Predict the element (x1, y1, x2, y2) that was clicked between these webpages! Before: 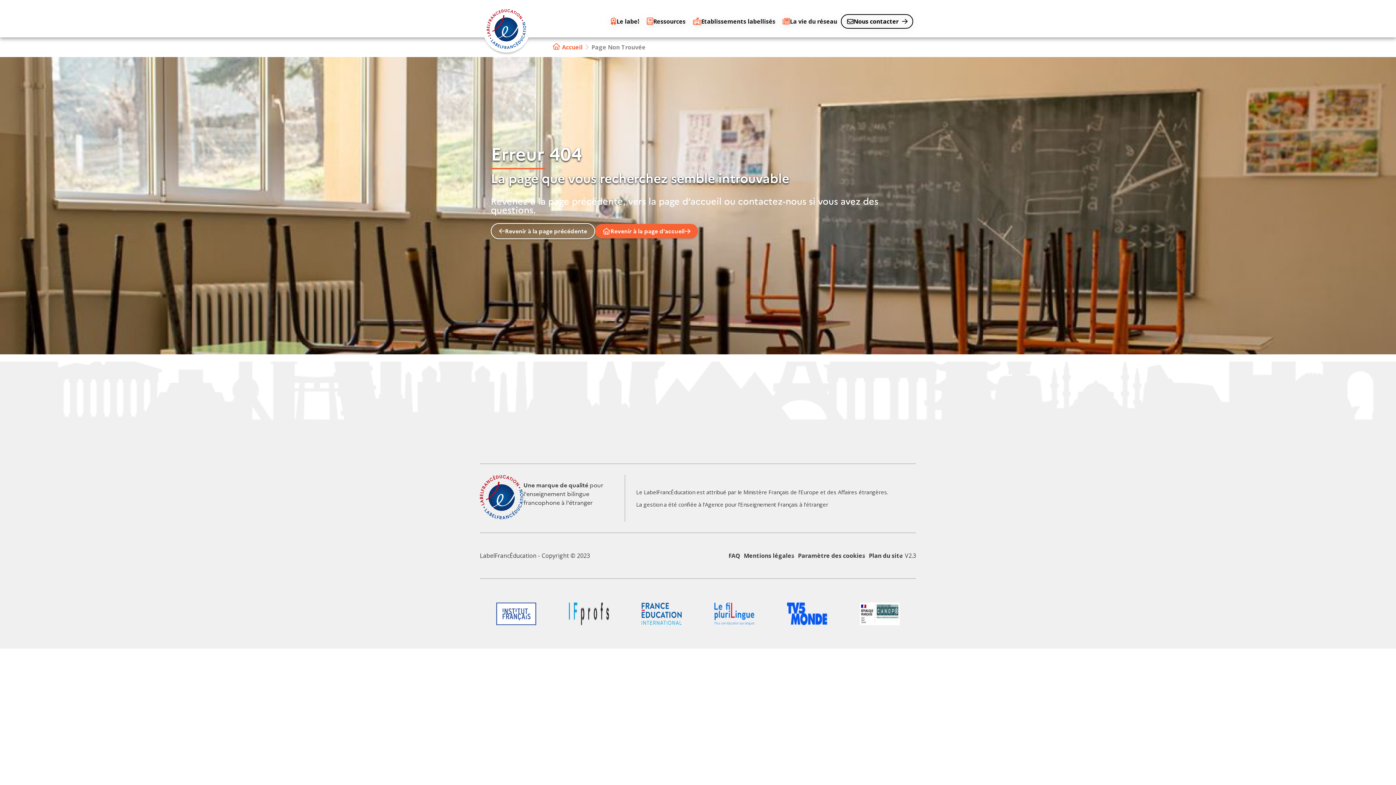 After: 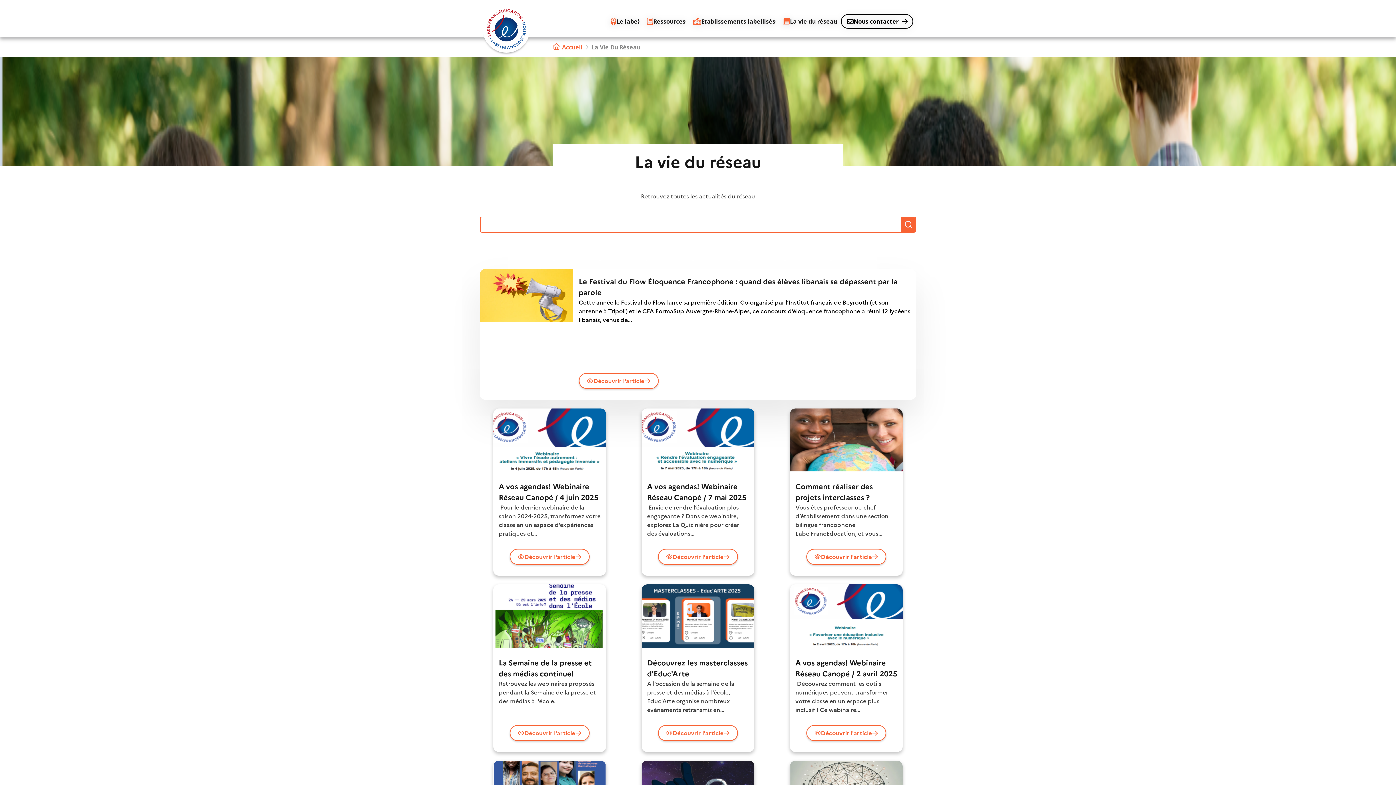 Action: bbox: (779, 5, 841, 37) label: La vie du réseau